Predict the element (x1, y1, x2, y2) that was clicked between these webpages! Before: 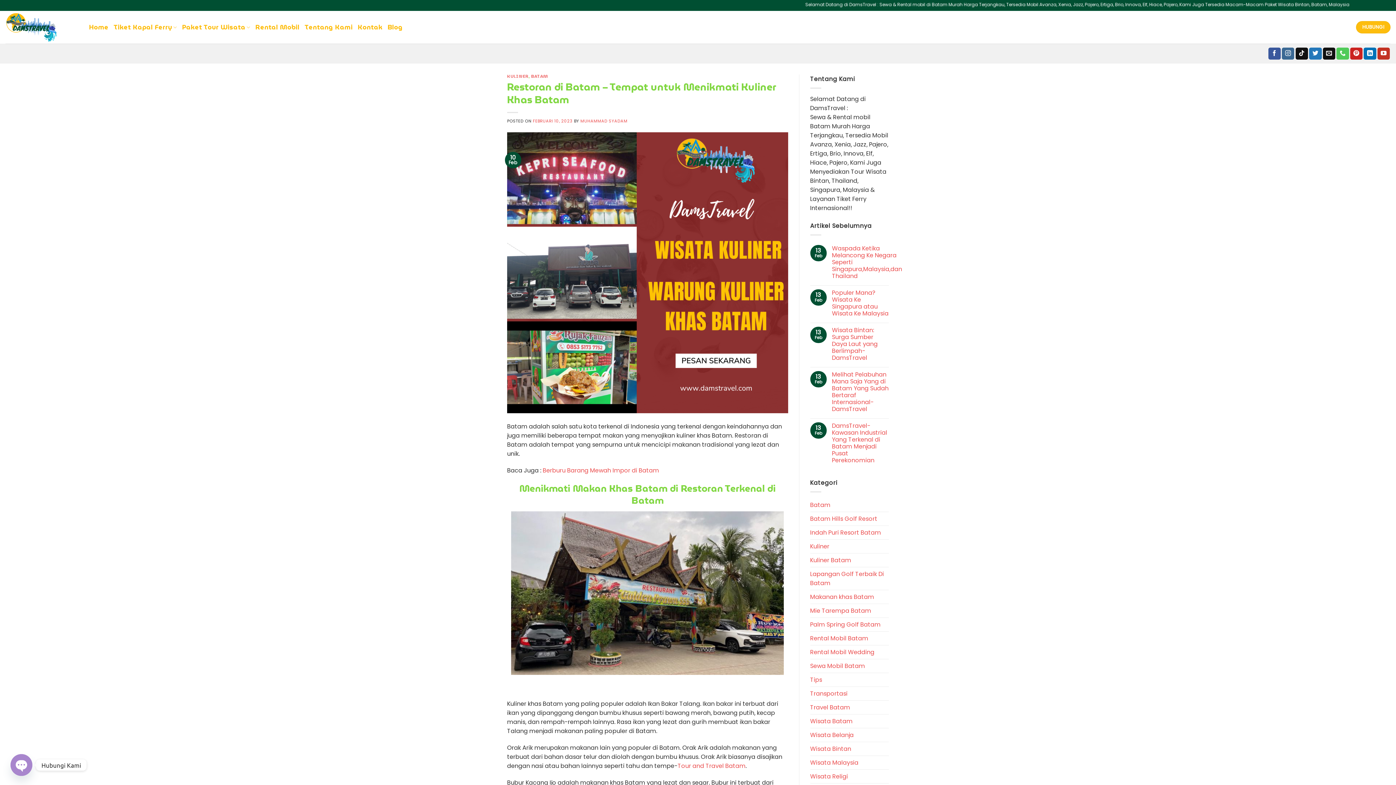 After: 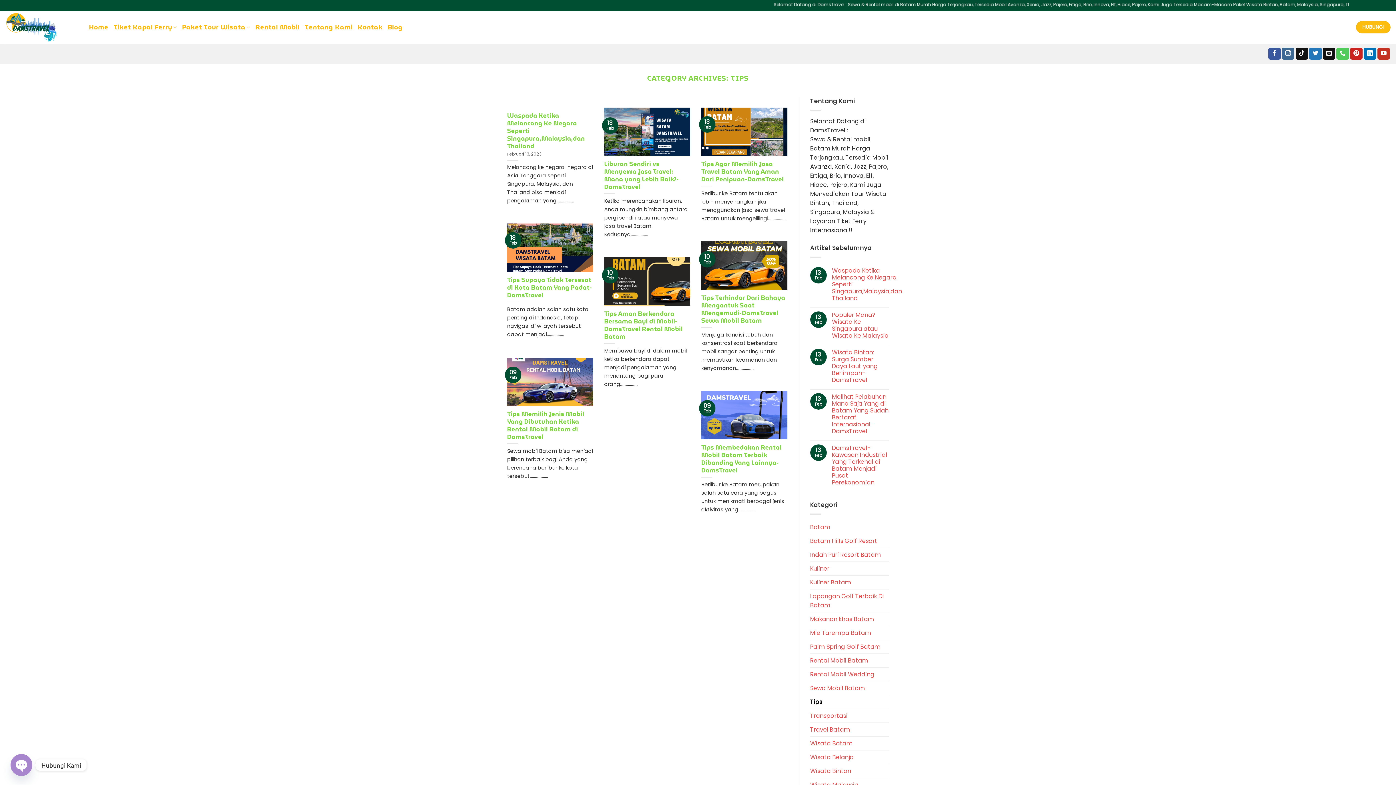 Action: label: Tips bbox: (810, 673, 822, 686)